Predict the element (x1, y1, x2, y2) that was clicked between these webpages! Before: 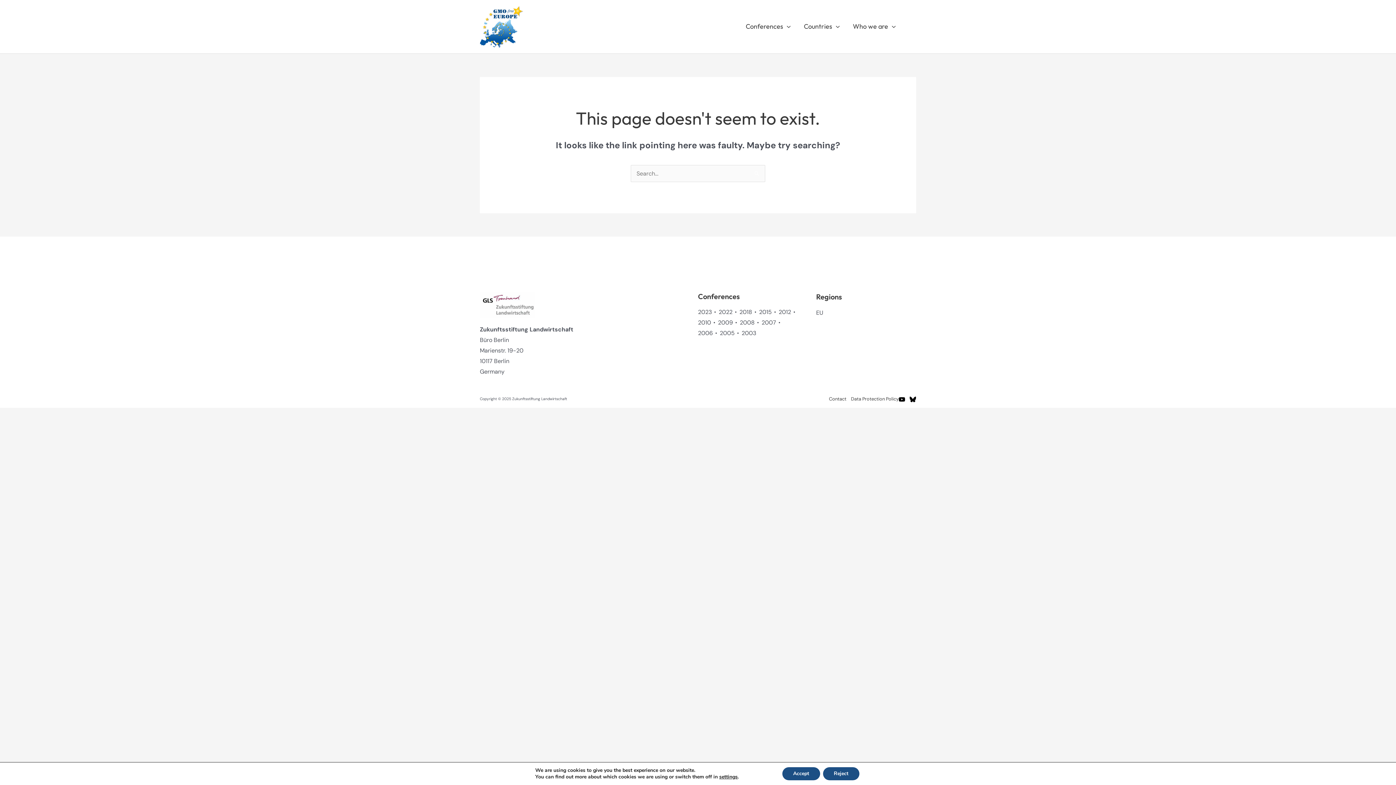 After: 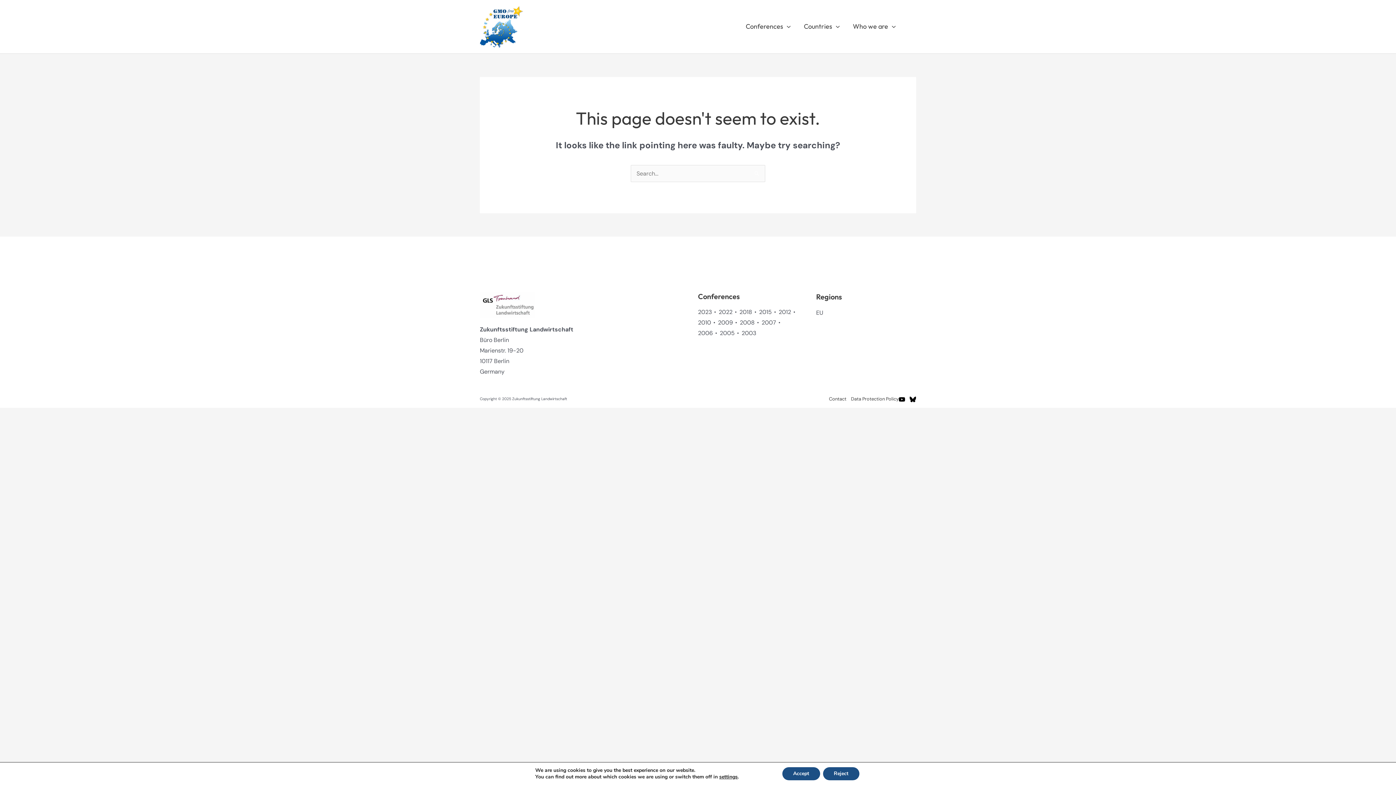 Action: bbox: (898, 396, 905, 402) label: YouTube